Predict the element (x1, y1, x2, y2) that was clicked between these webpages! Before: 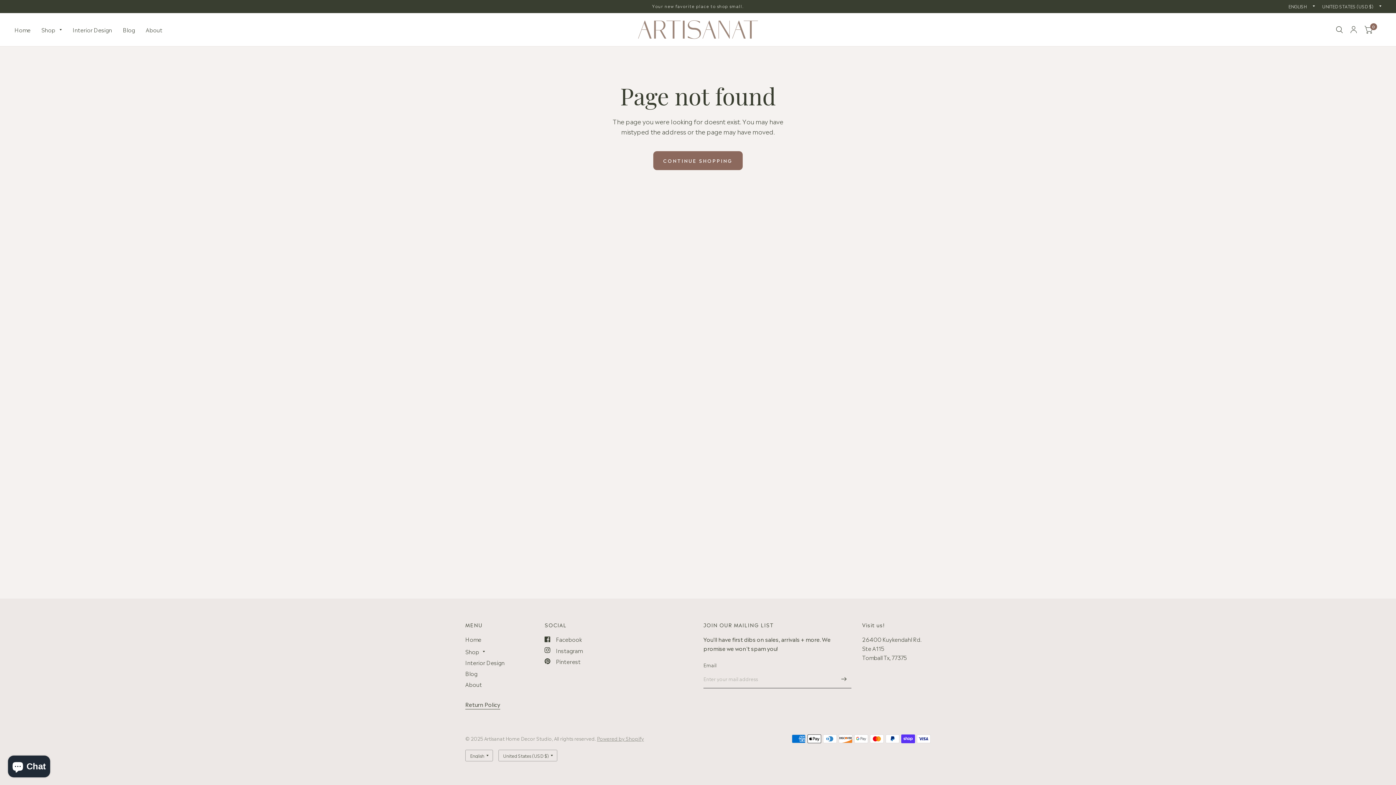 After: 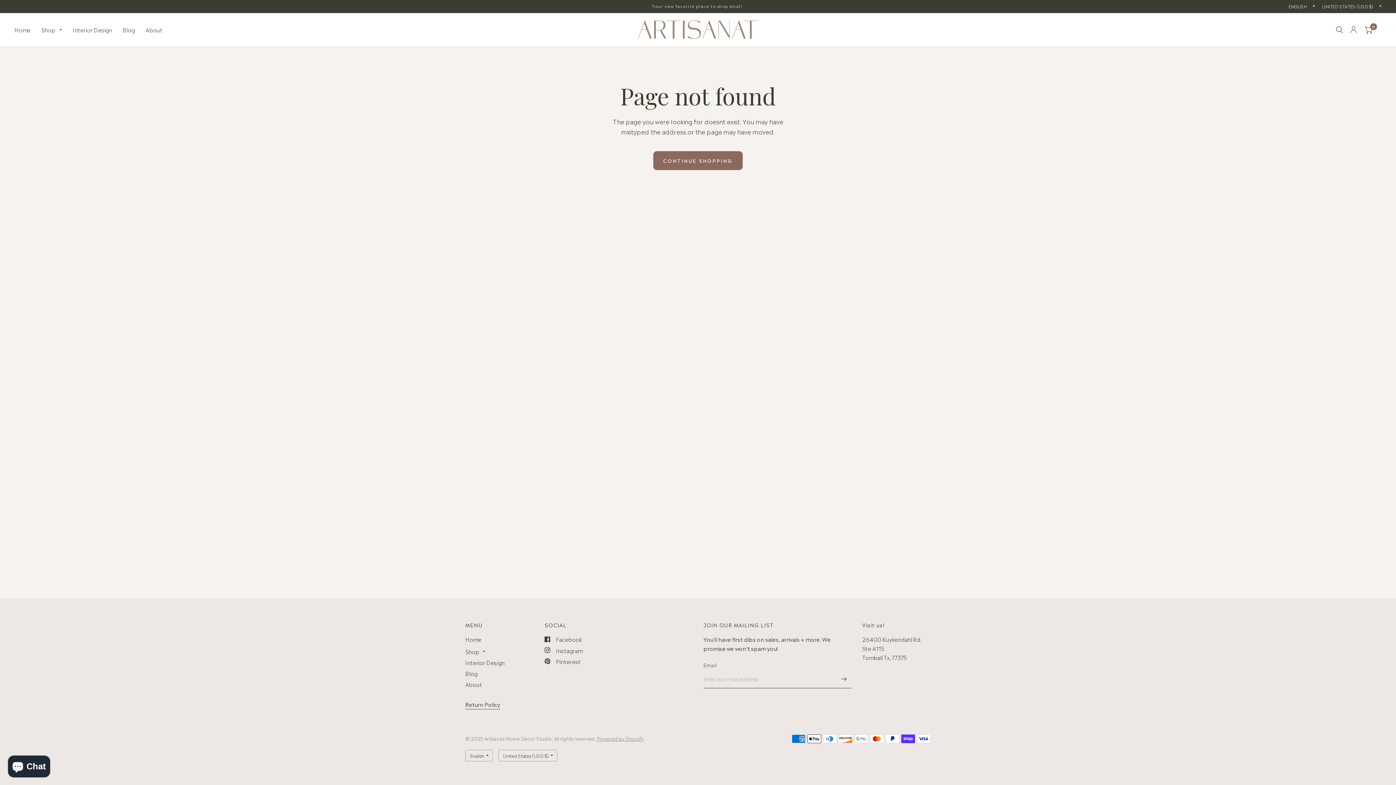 Action: bbox: (544, 635, 581, 644) label: Facebook